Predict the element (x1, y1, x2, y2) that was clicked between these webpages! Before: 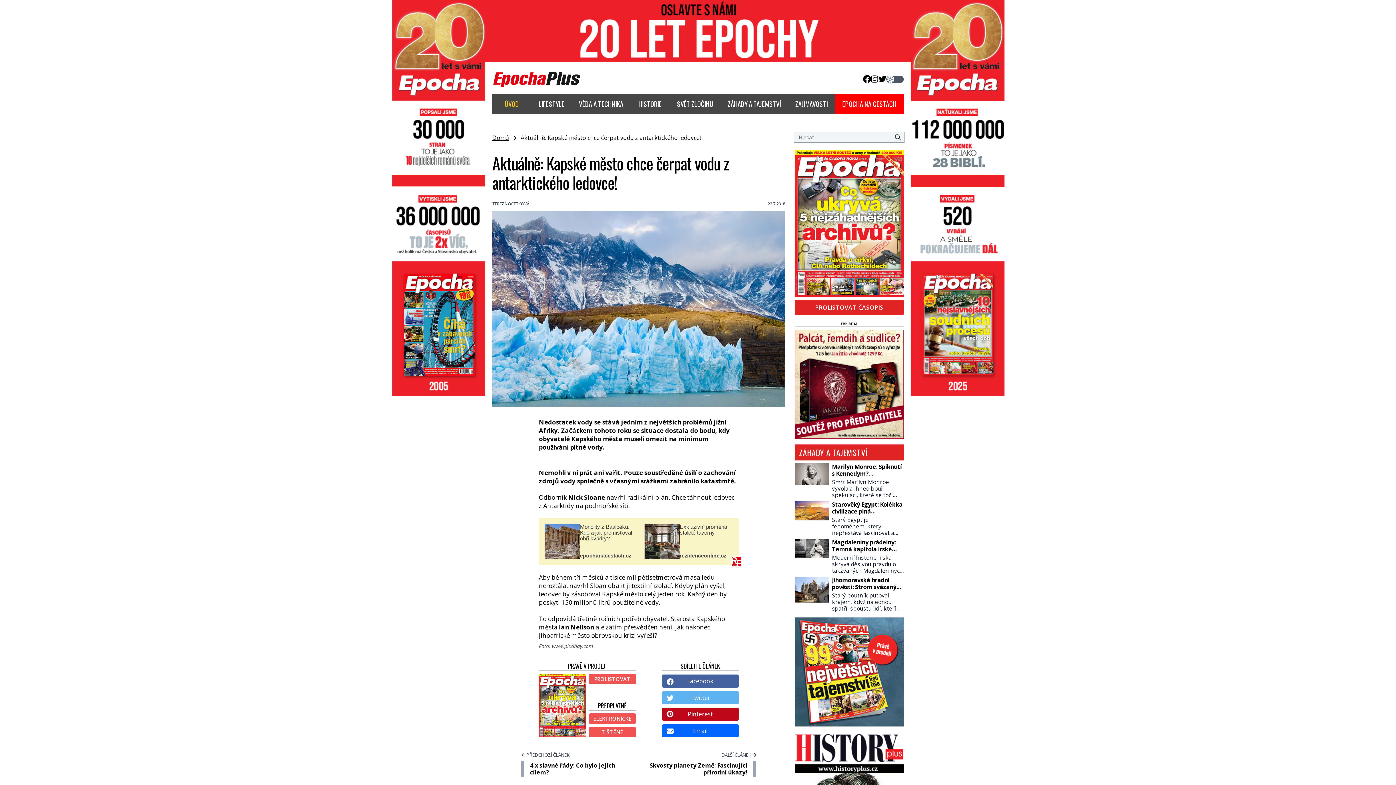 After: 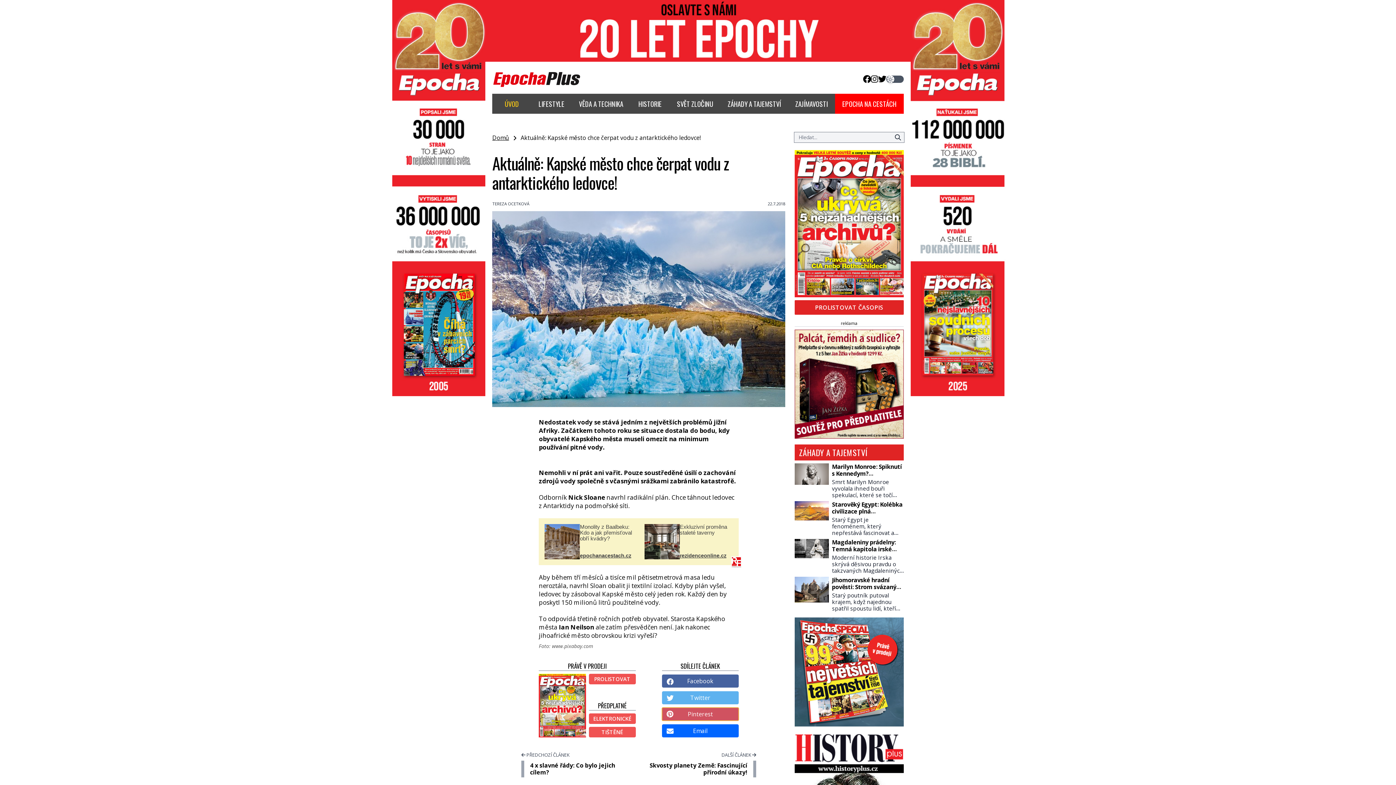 Action: bbox: (662, 708, 738, 721) label: Pinterest